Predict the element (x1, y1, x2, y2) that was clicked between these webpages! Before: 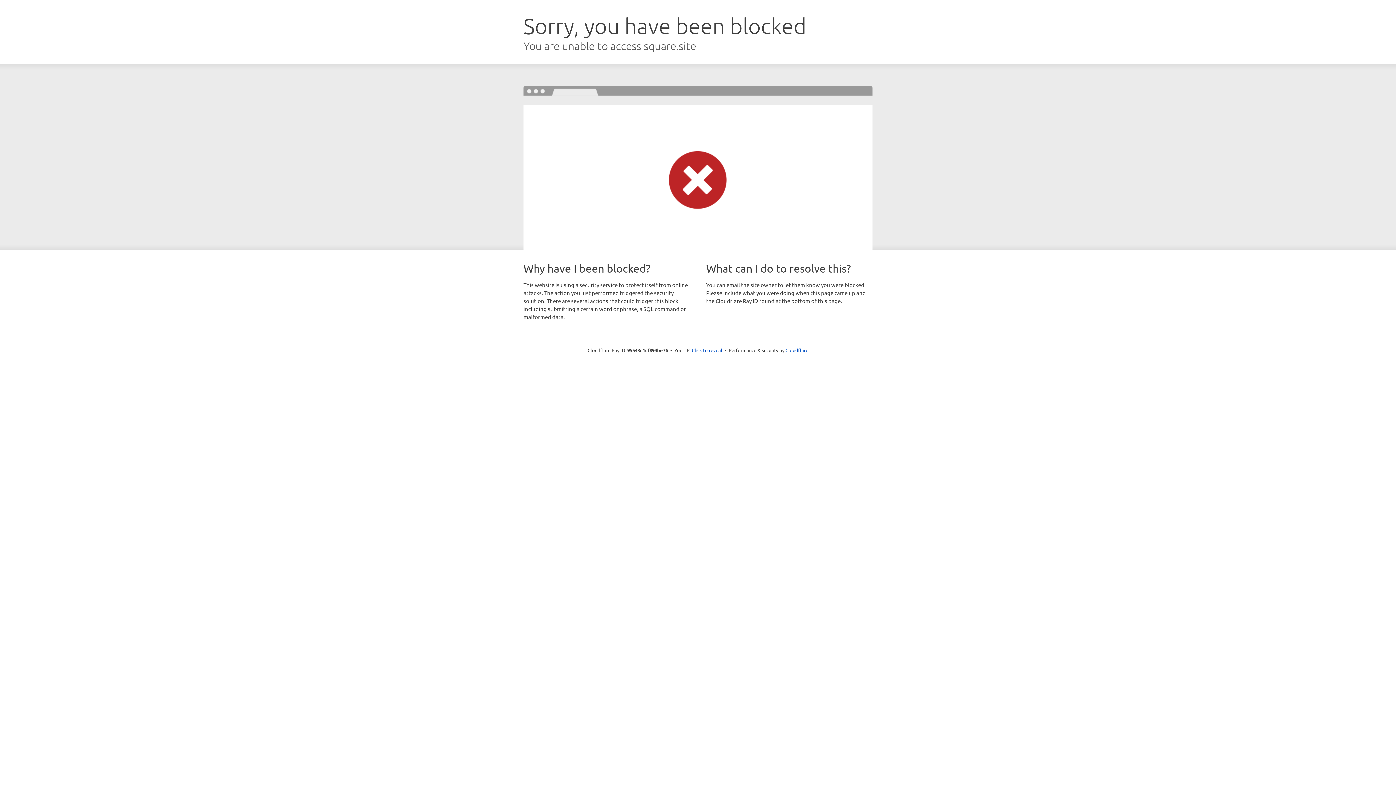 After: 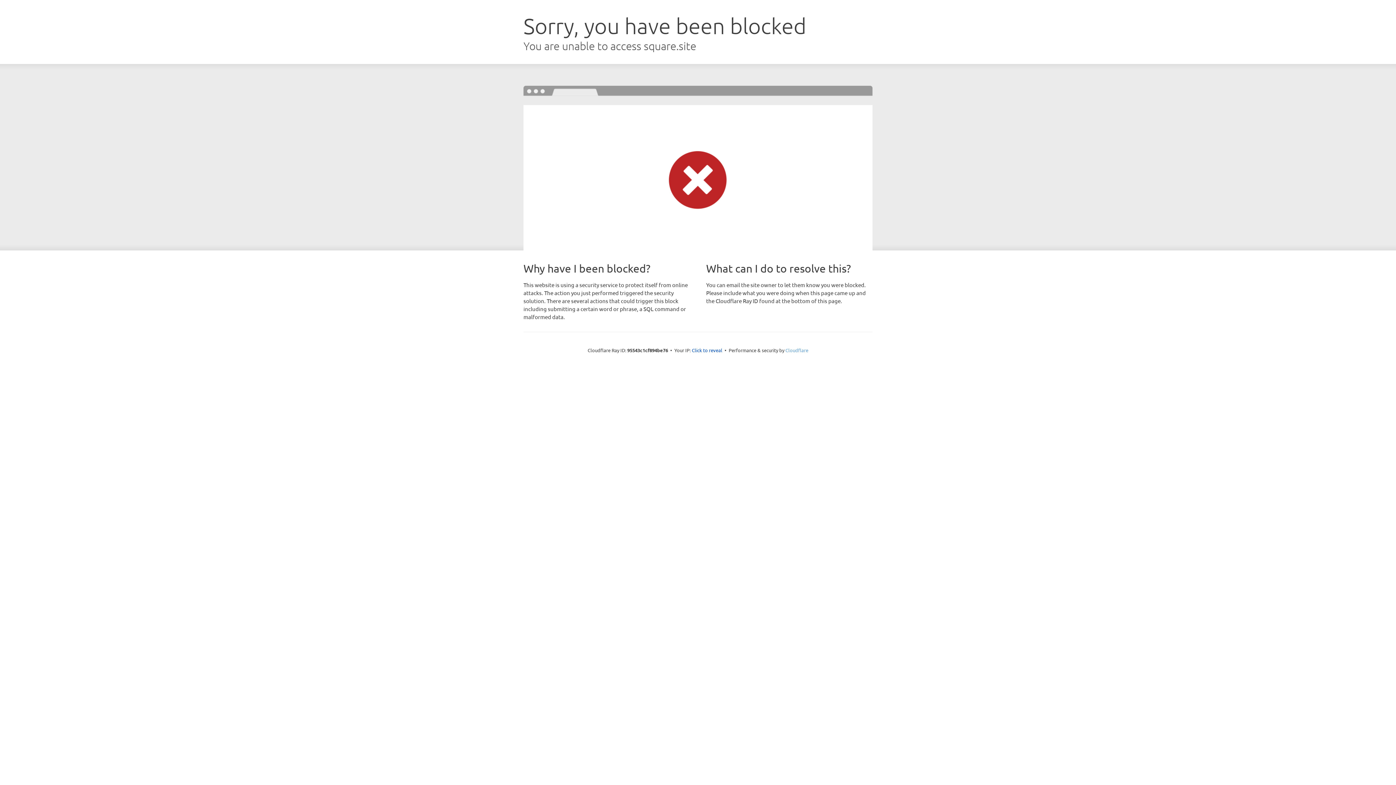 Action: label: Cloudflare bbox: (785, 347, 808, 353)